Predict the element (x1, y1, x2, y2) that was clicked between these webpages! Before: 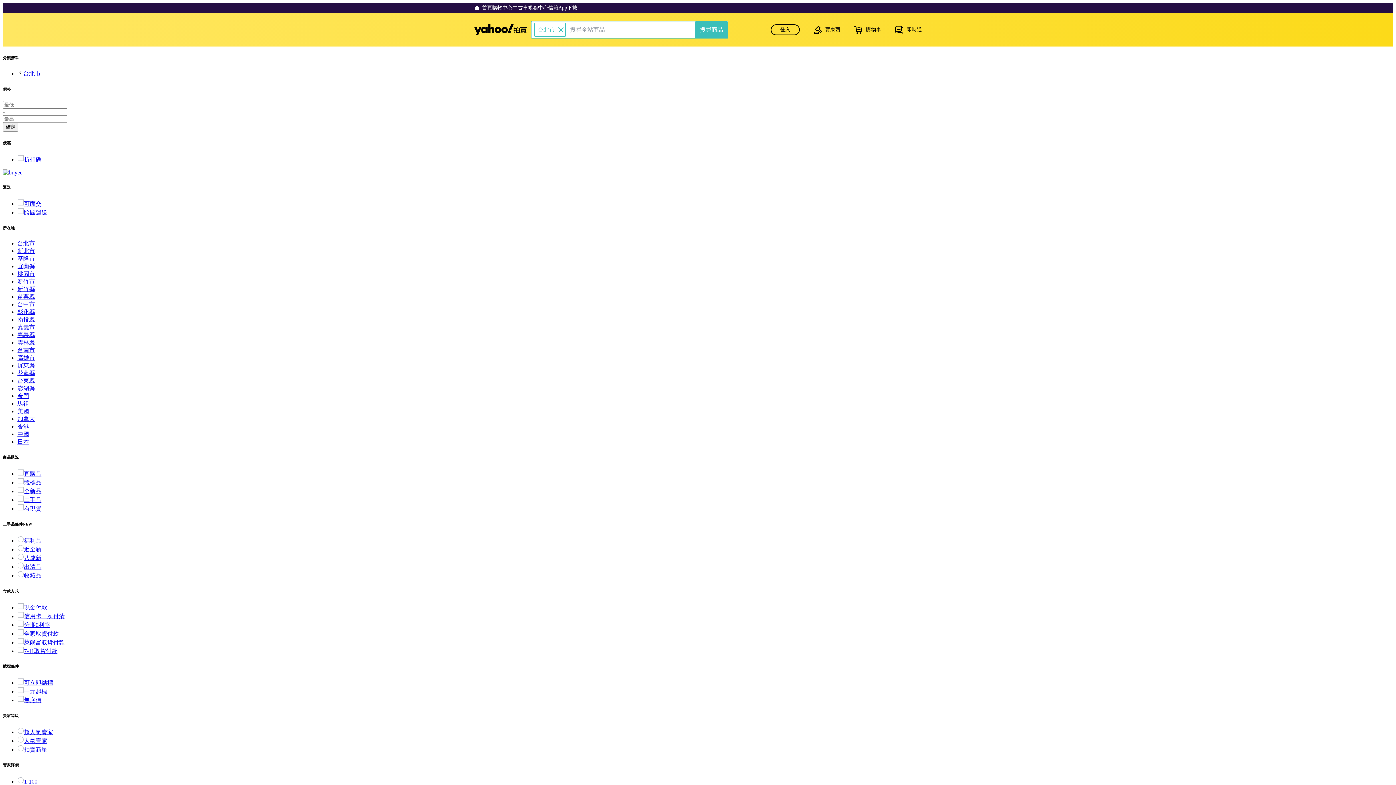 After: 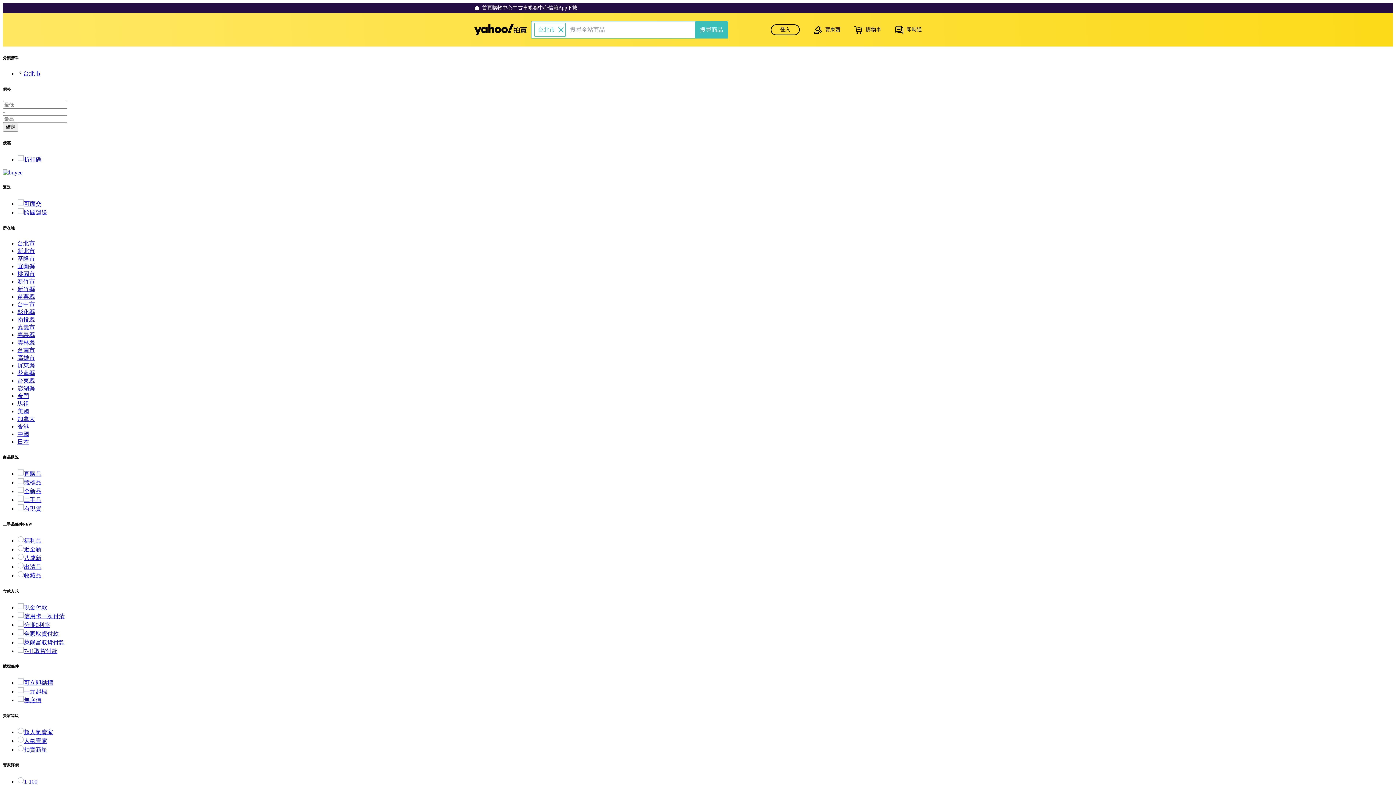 Action: bbox: (17, 209, 47, 215) label: 跨國運送